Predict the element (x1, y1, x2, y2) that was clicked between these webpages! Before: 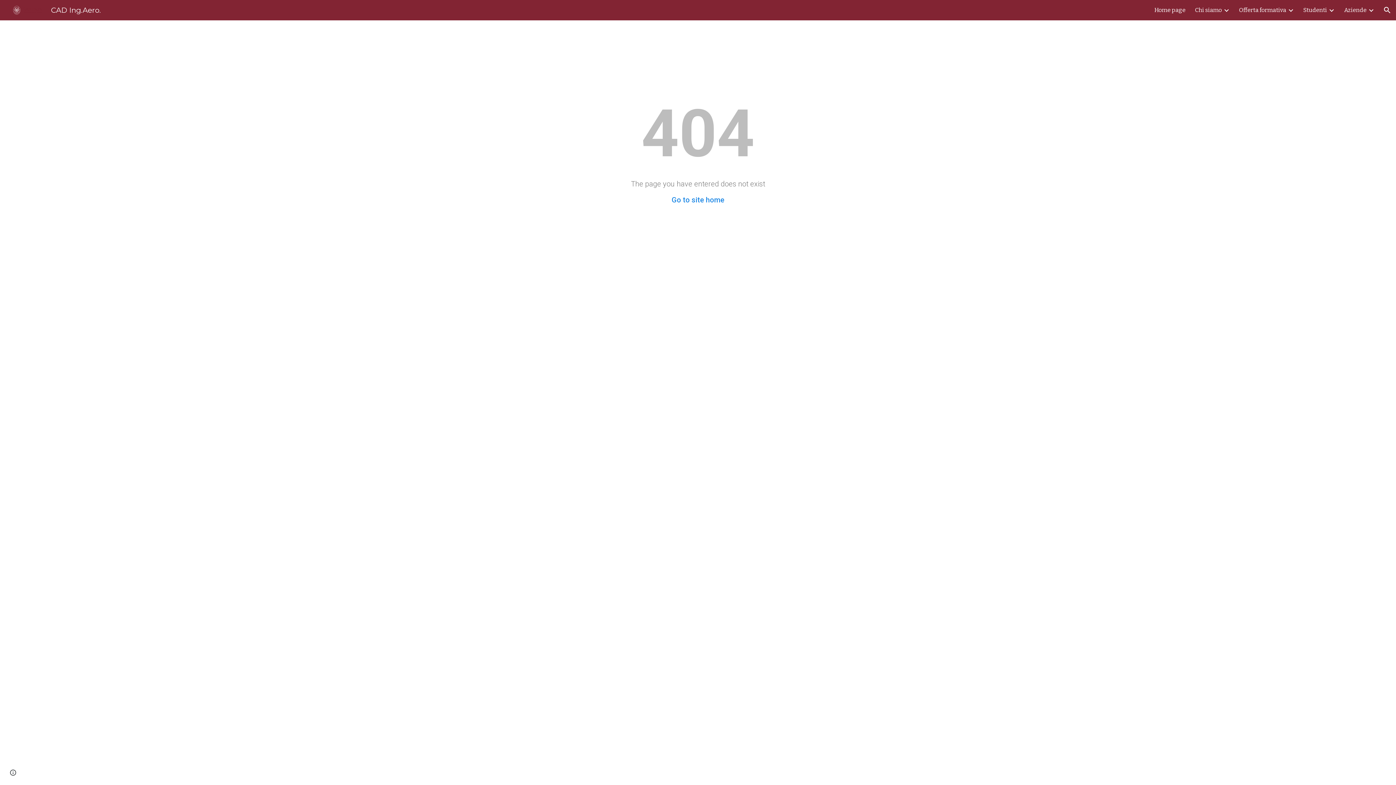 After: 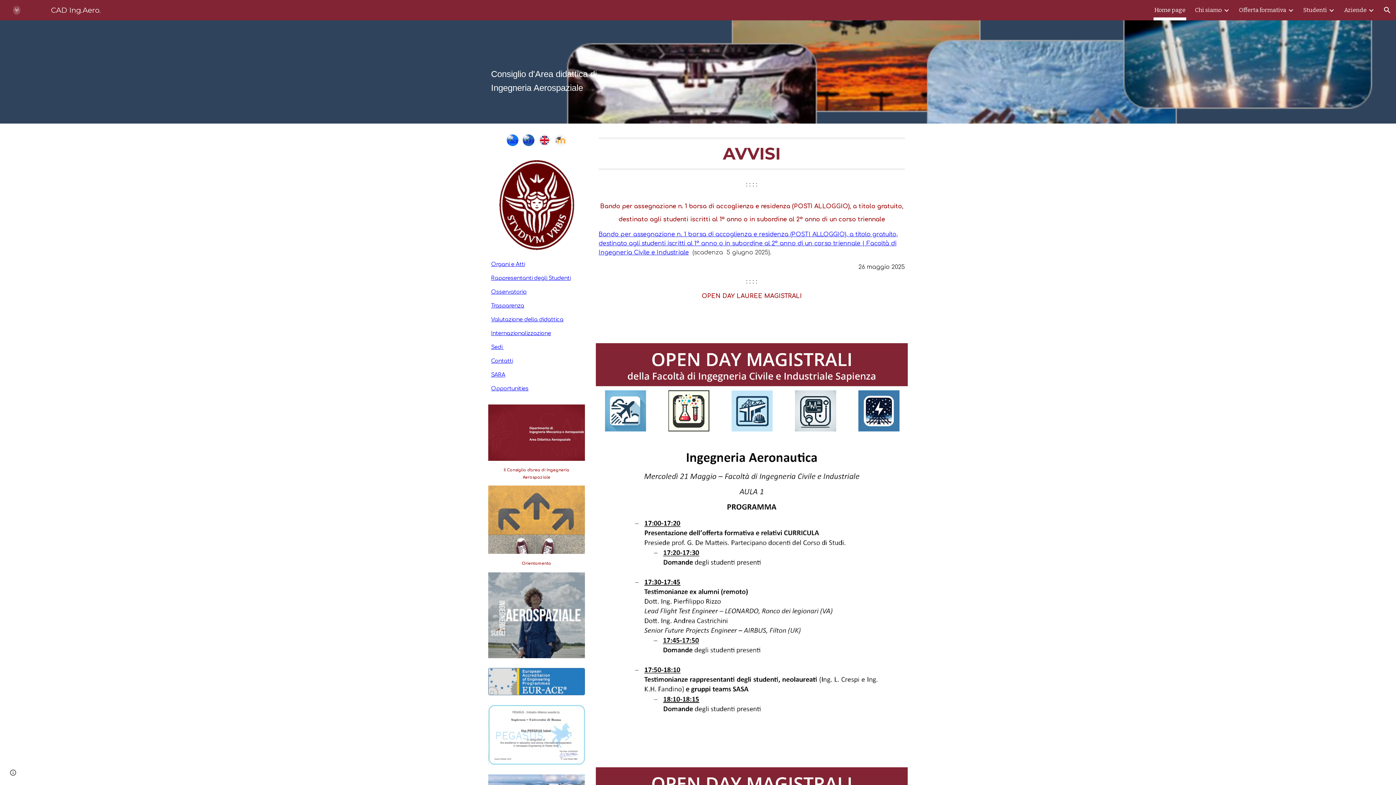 Action: label: CAD Ing.Aero. bbox: (5, 5, 105, 13)